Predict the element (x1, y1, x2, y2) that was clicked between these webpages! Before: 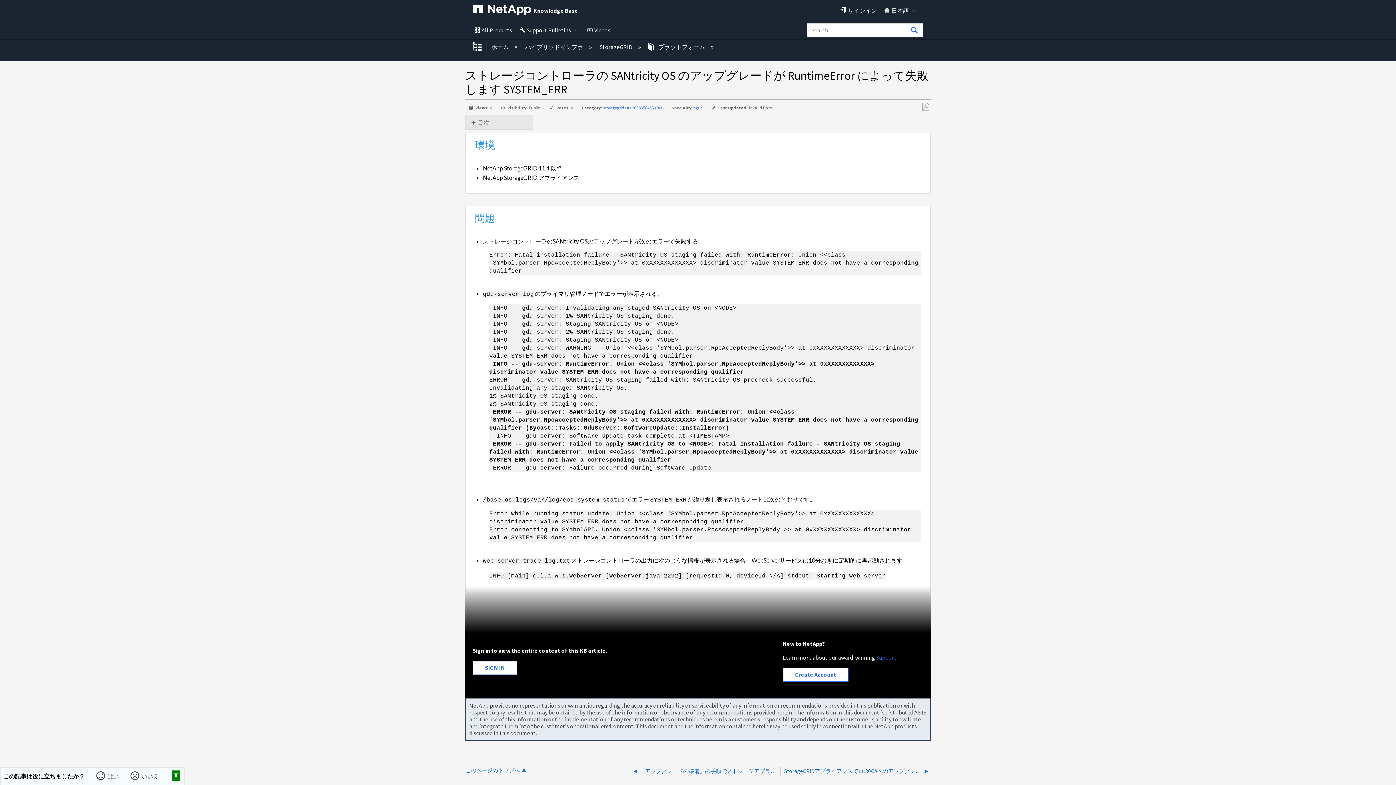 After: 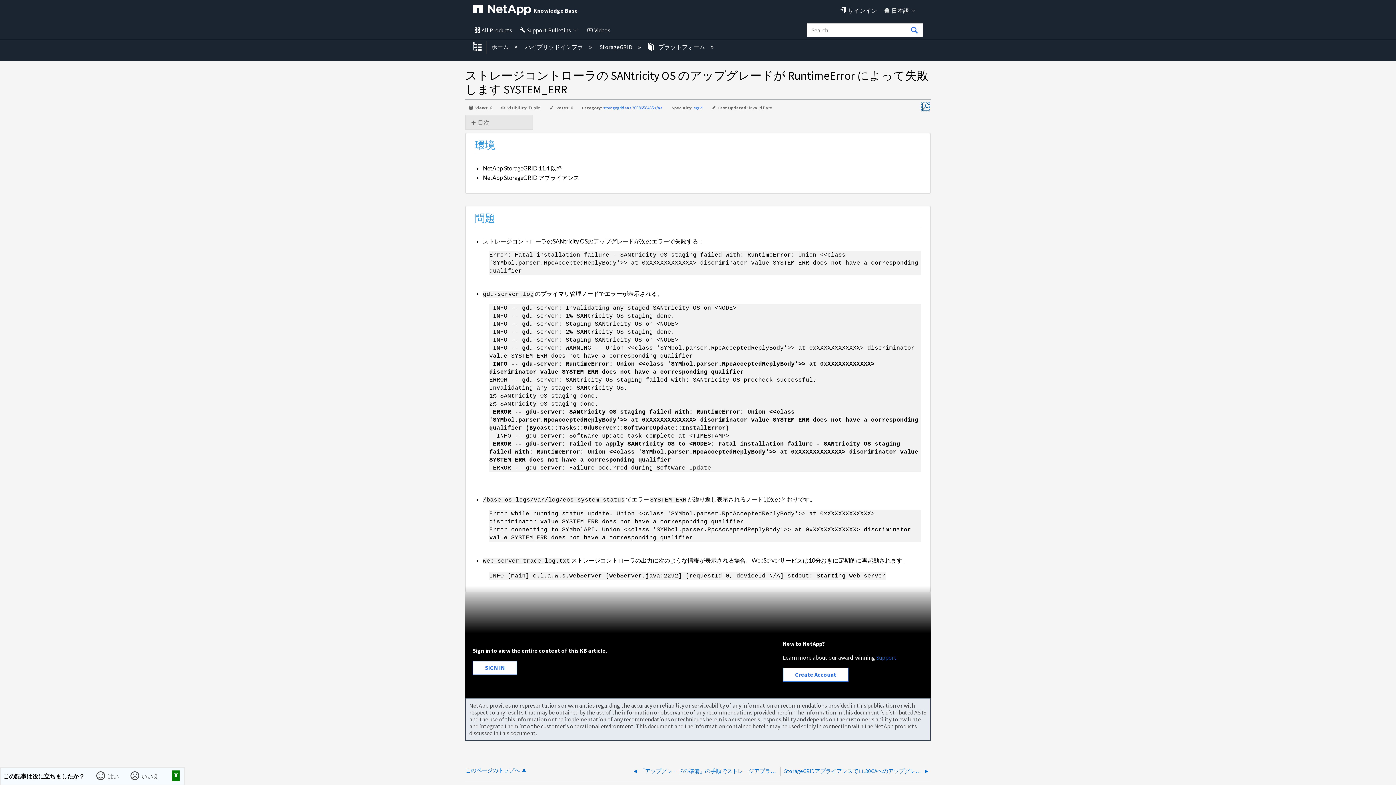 Action: label: PDFとして保存 bbox: (921, 103, 929, 111)